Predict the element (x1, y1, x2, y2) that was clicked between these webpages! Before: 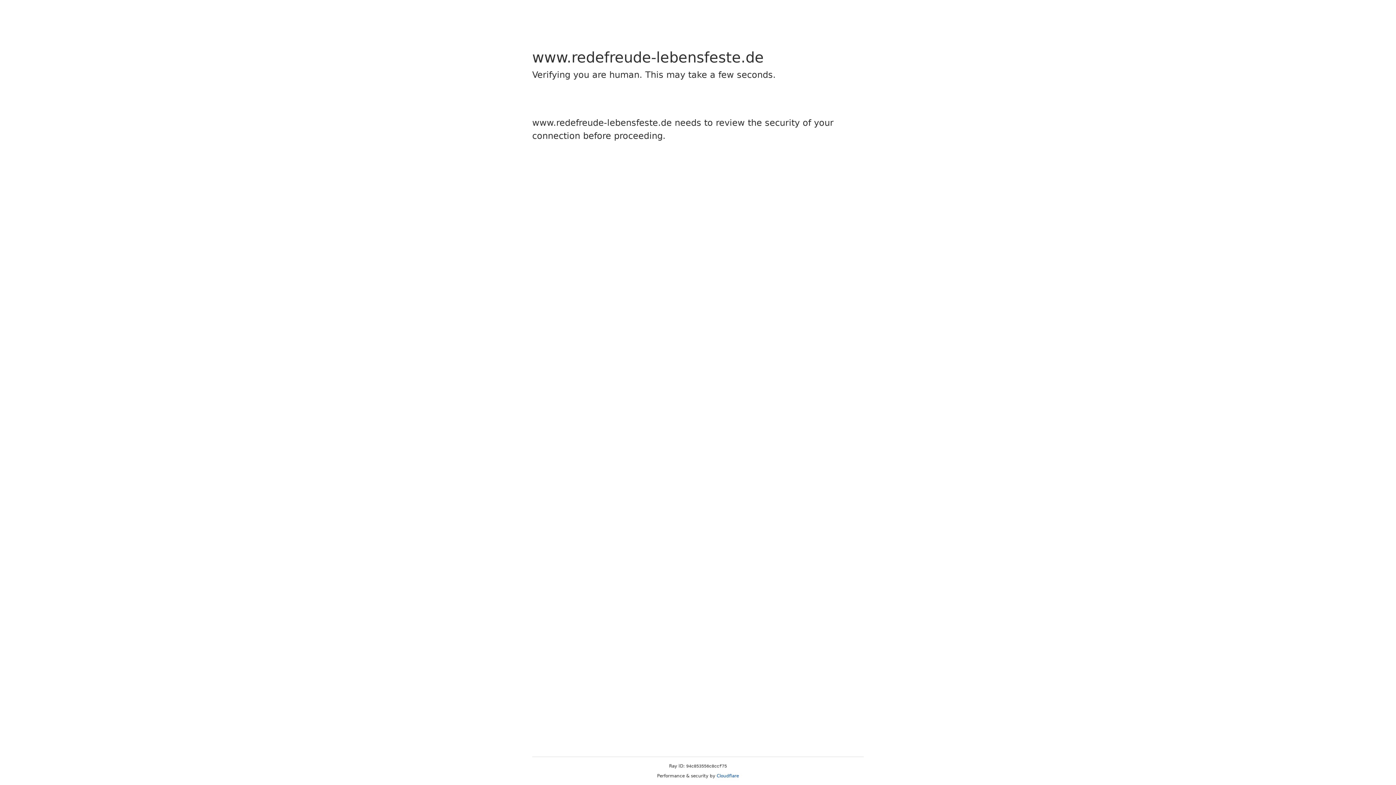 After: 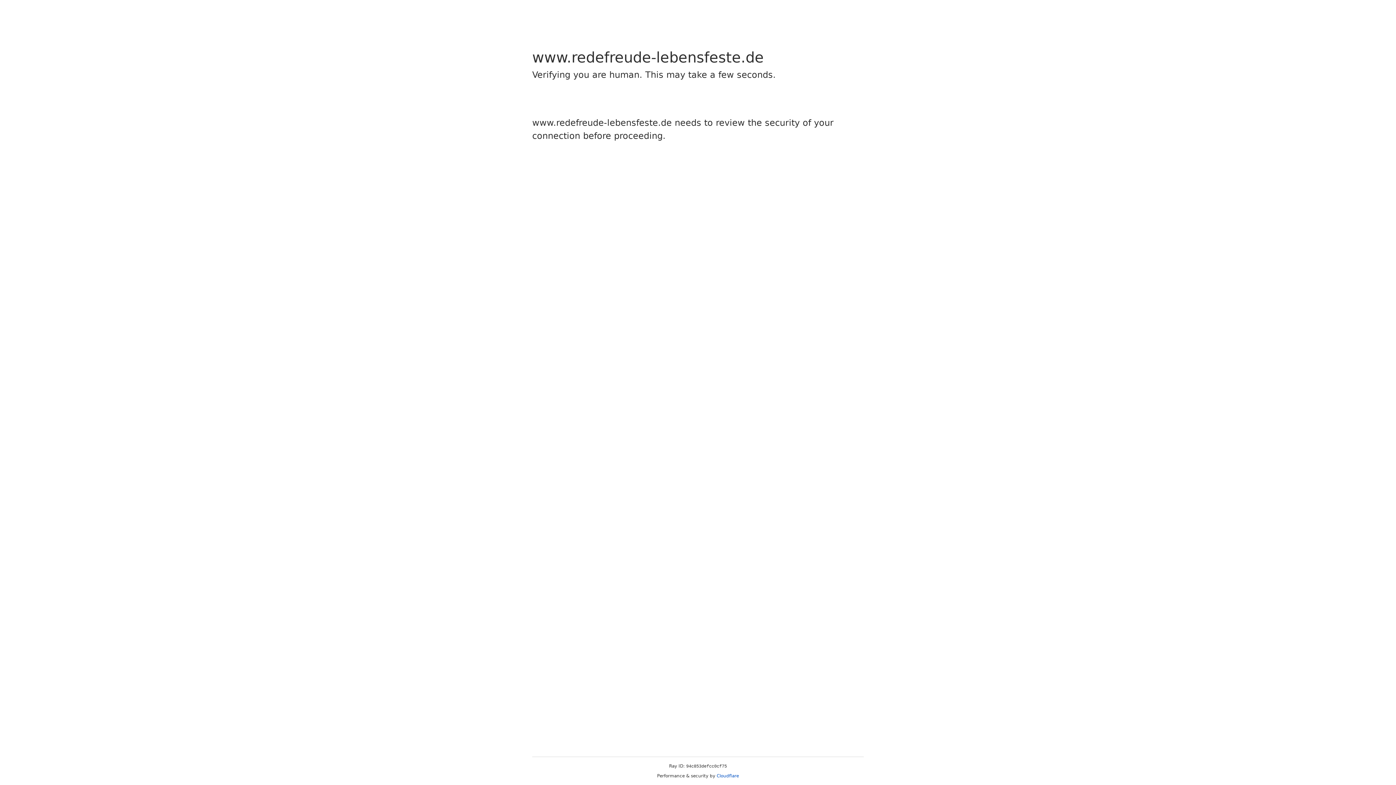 Action: label: Cloudflare bbox: (716, 773, 739, 778)